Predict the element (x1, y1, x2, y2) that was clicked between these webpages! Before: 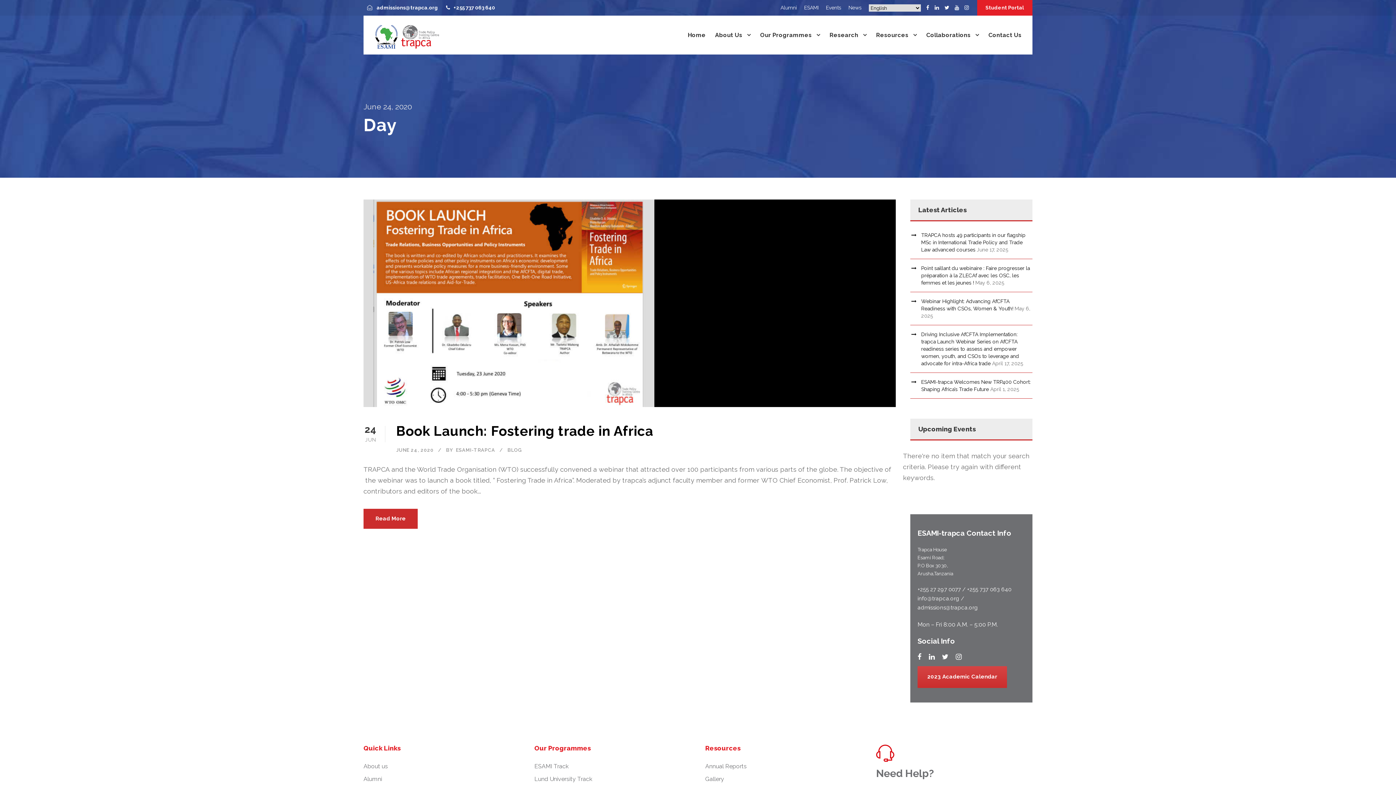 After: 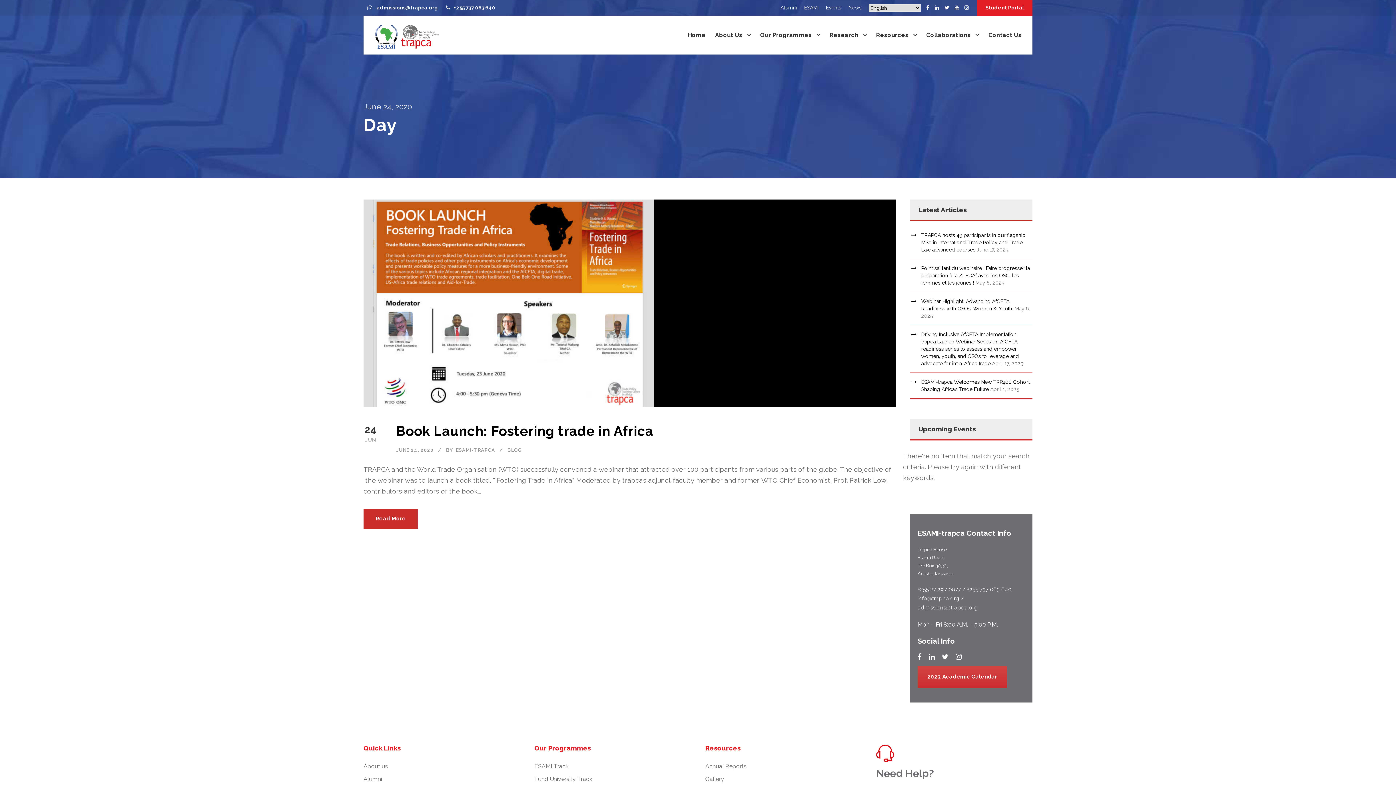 Action: bbox: (917, 651, 921, 663)